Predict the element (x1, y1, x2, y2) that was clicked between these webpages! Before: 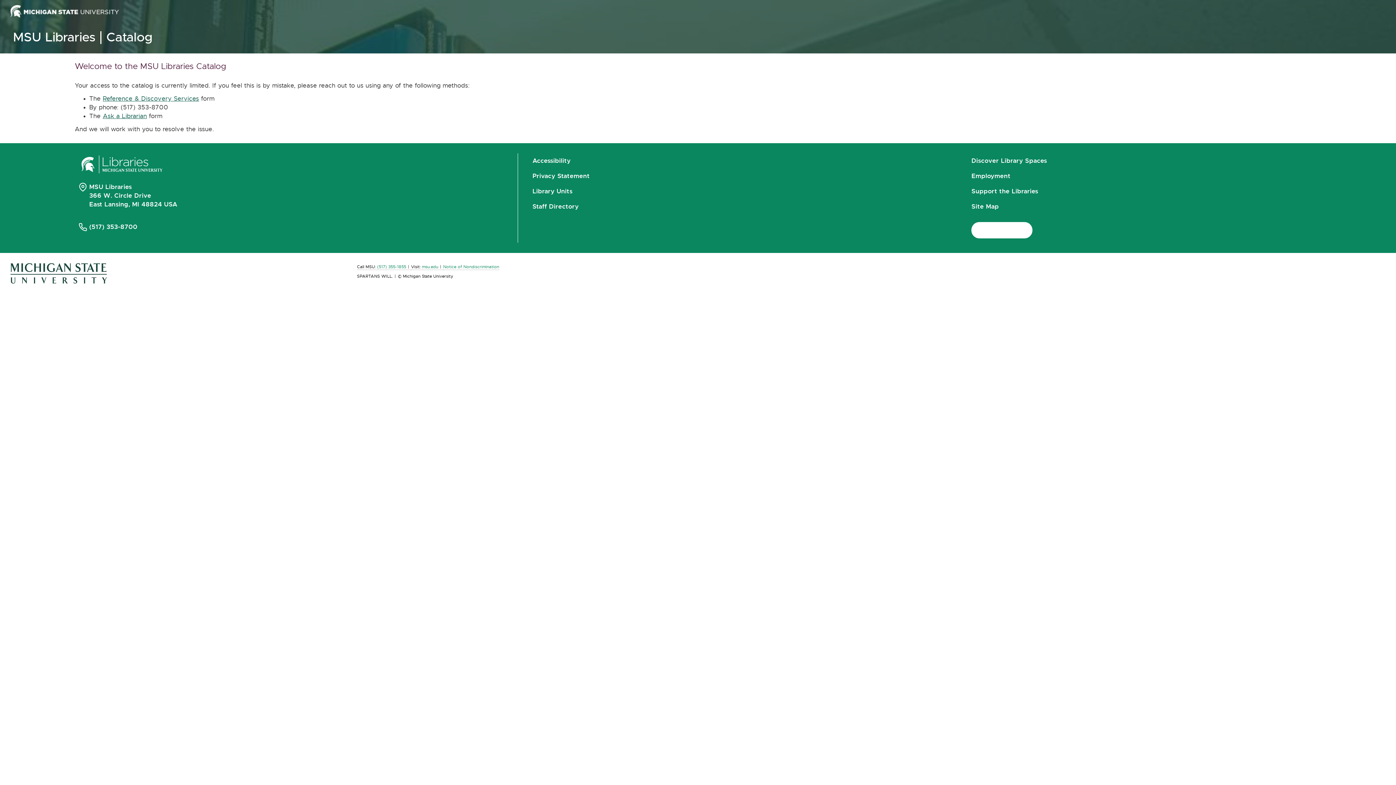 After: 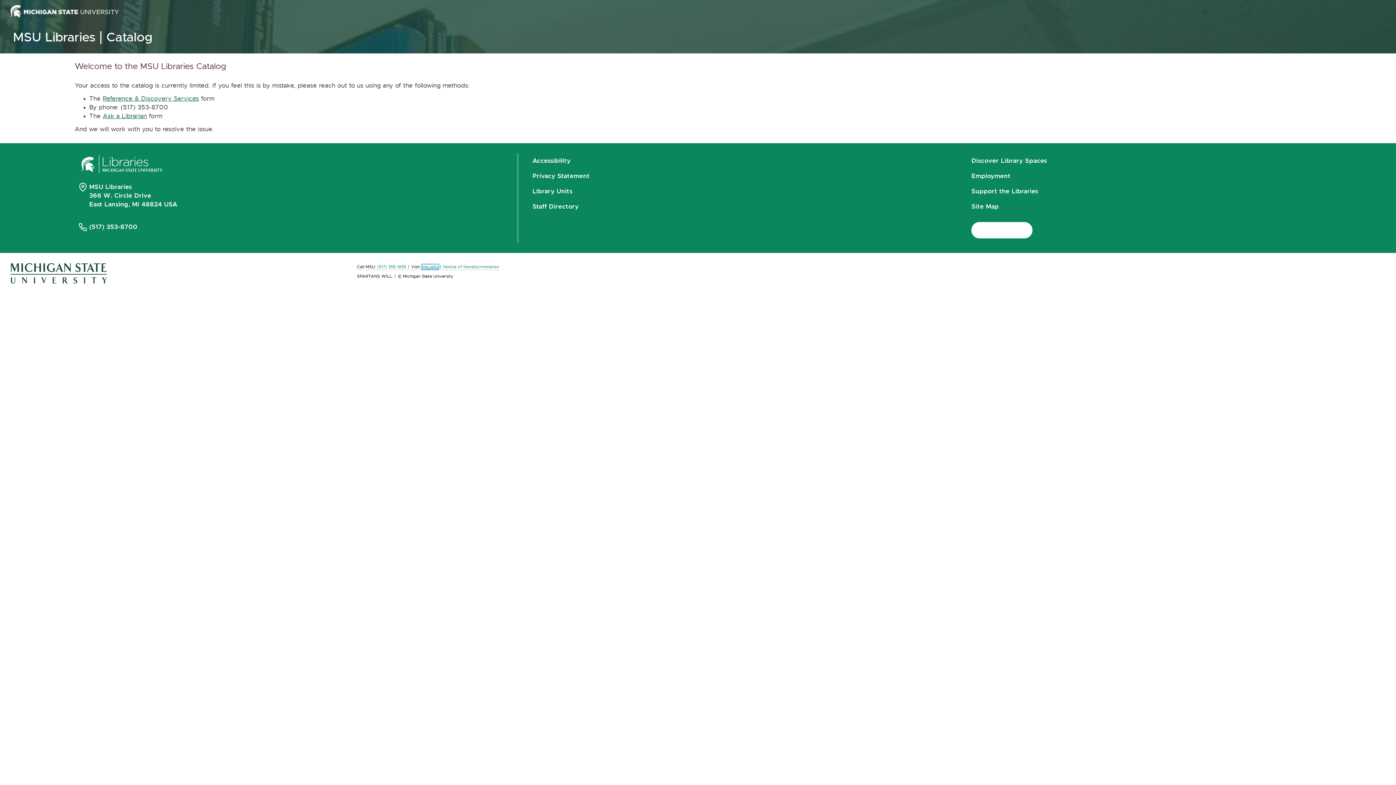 Action: bbox: (422, 264, 438, 269) label: msu.edu